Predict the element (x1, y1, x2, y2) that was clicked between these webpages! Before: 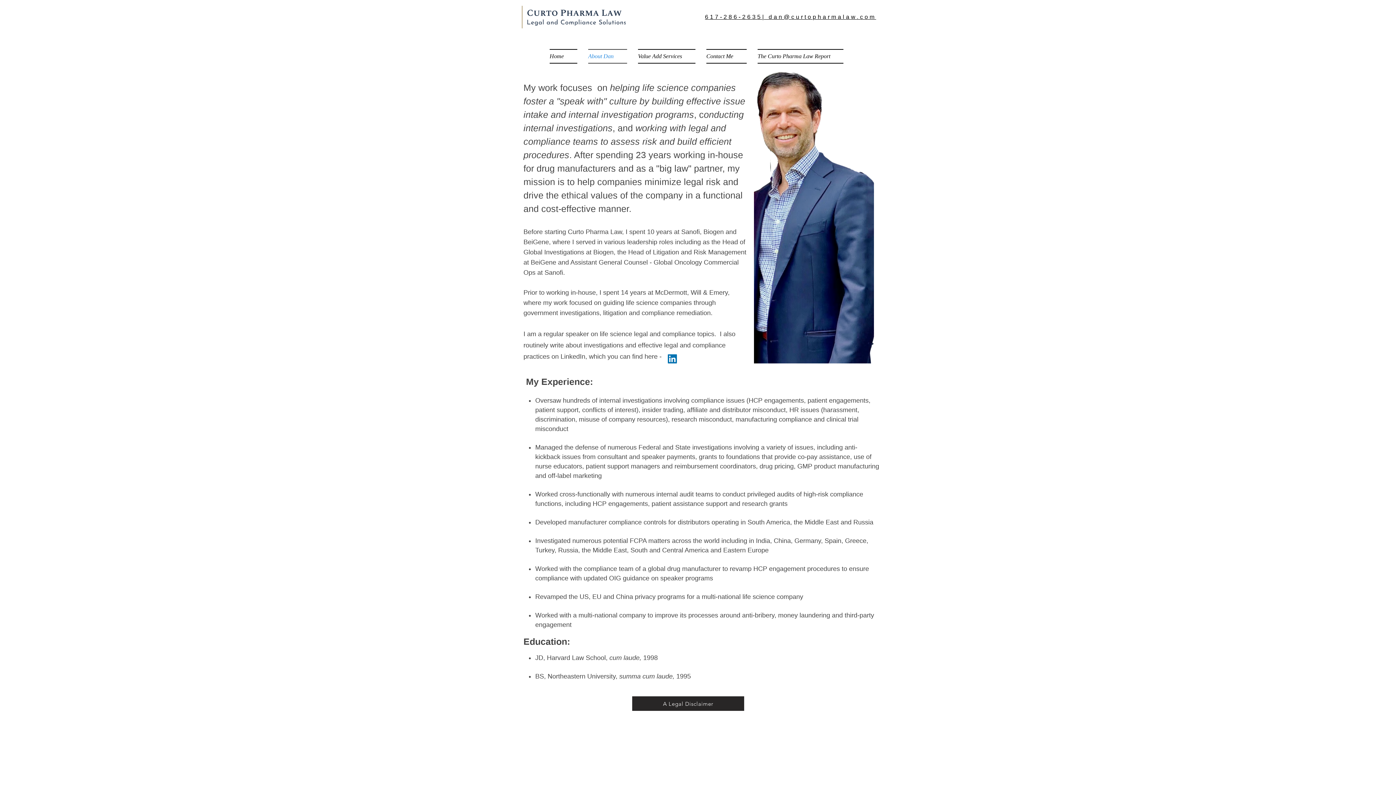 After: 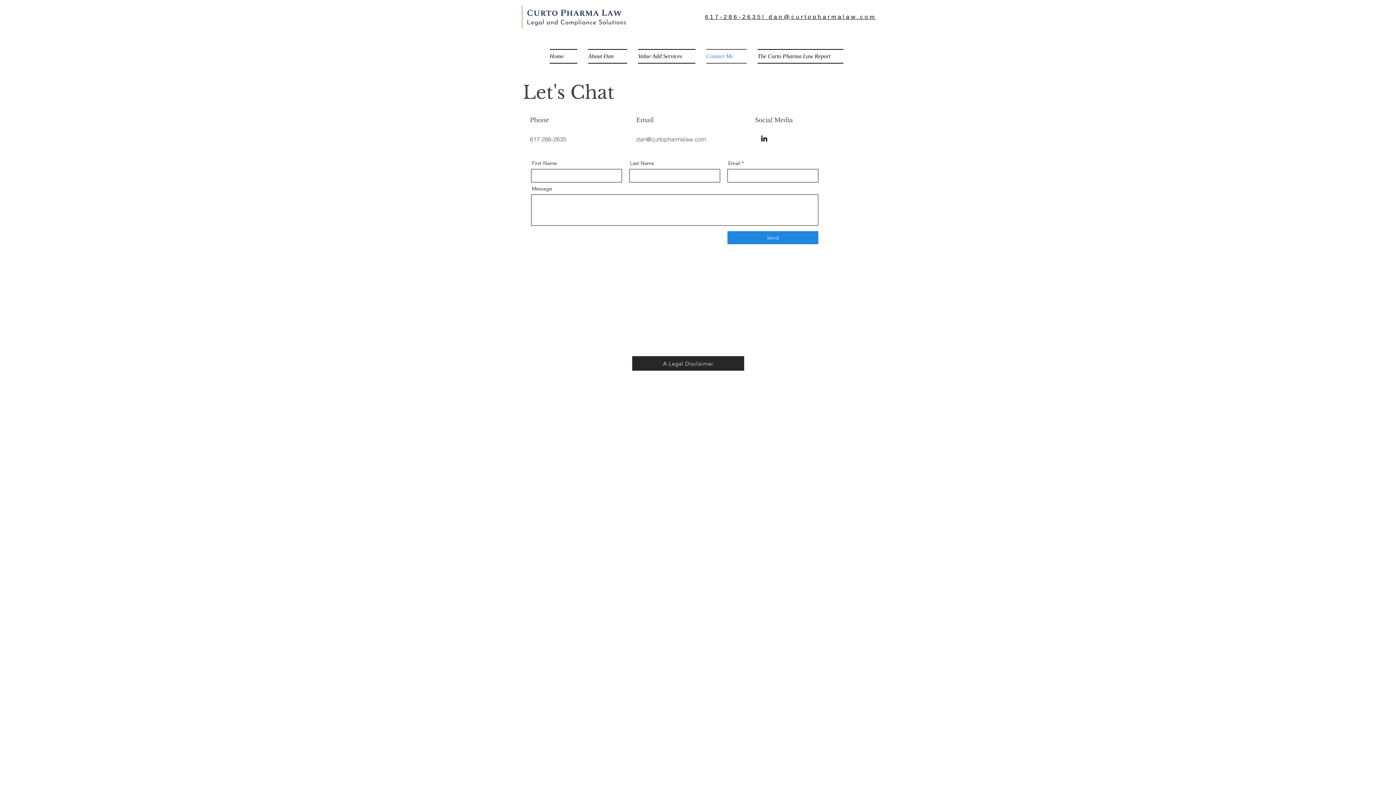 Action: bbox: (1377, 763, 1387, 770)